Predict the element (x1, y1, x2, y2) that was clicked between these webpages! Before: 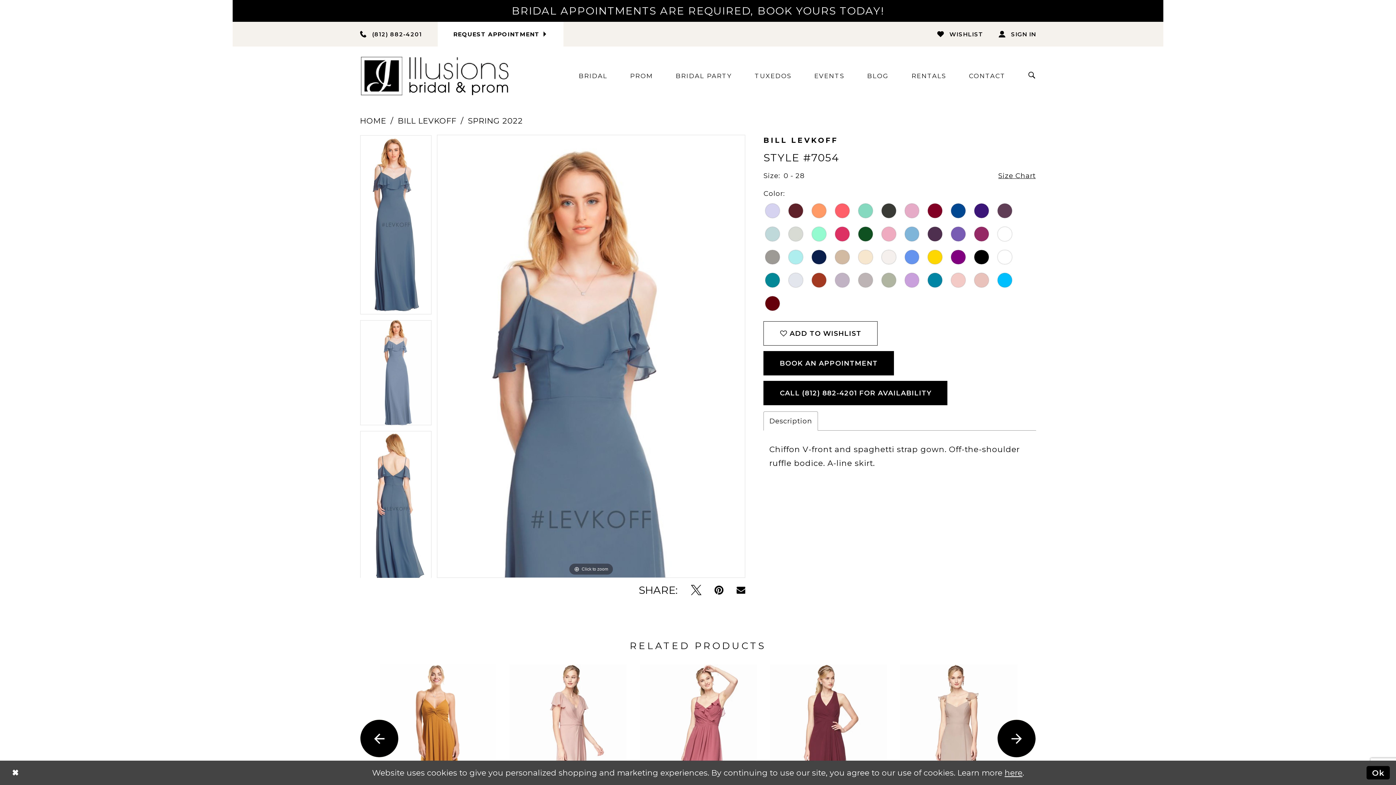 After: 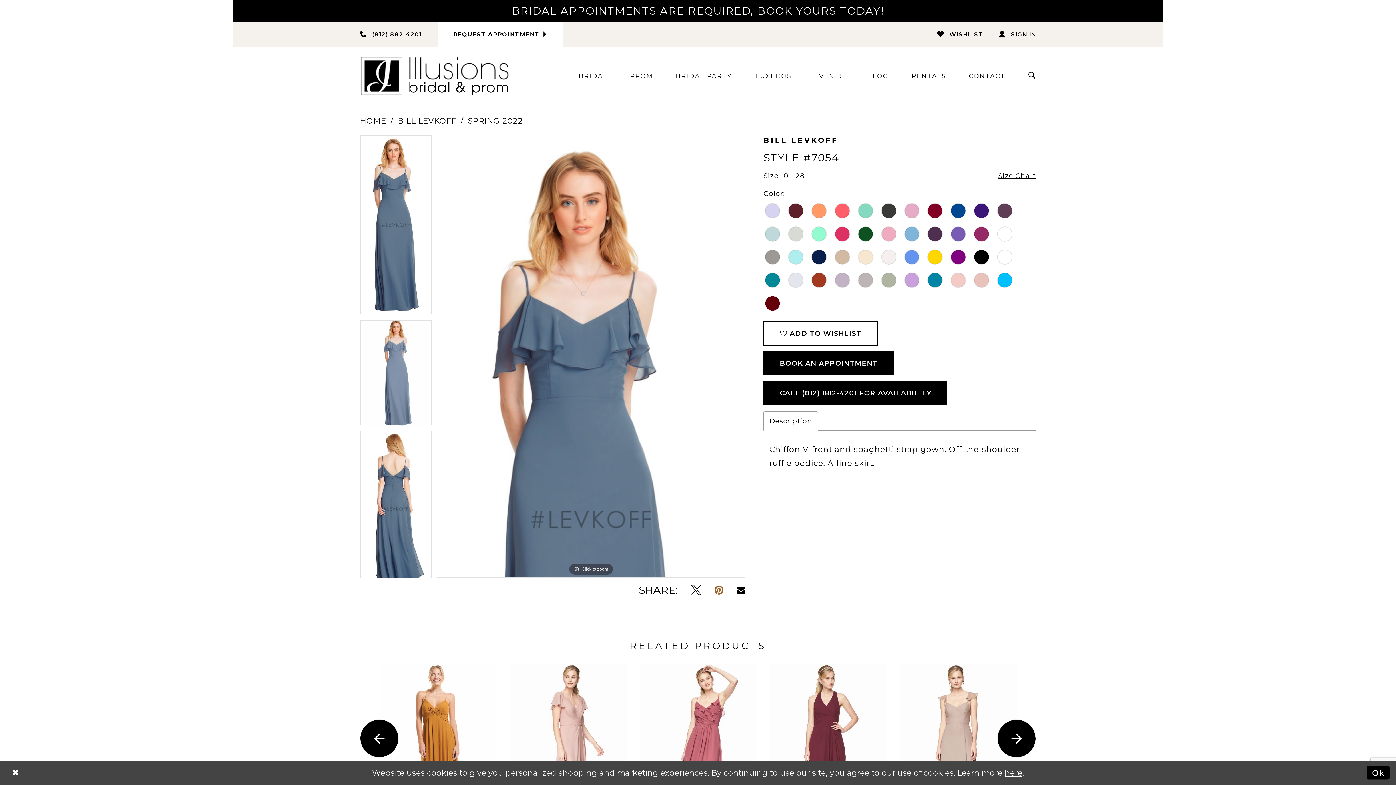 Action: label: Pin it - Opens in new tab bbox: (714, 584, 723, 596)